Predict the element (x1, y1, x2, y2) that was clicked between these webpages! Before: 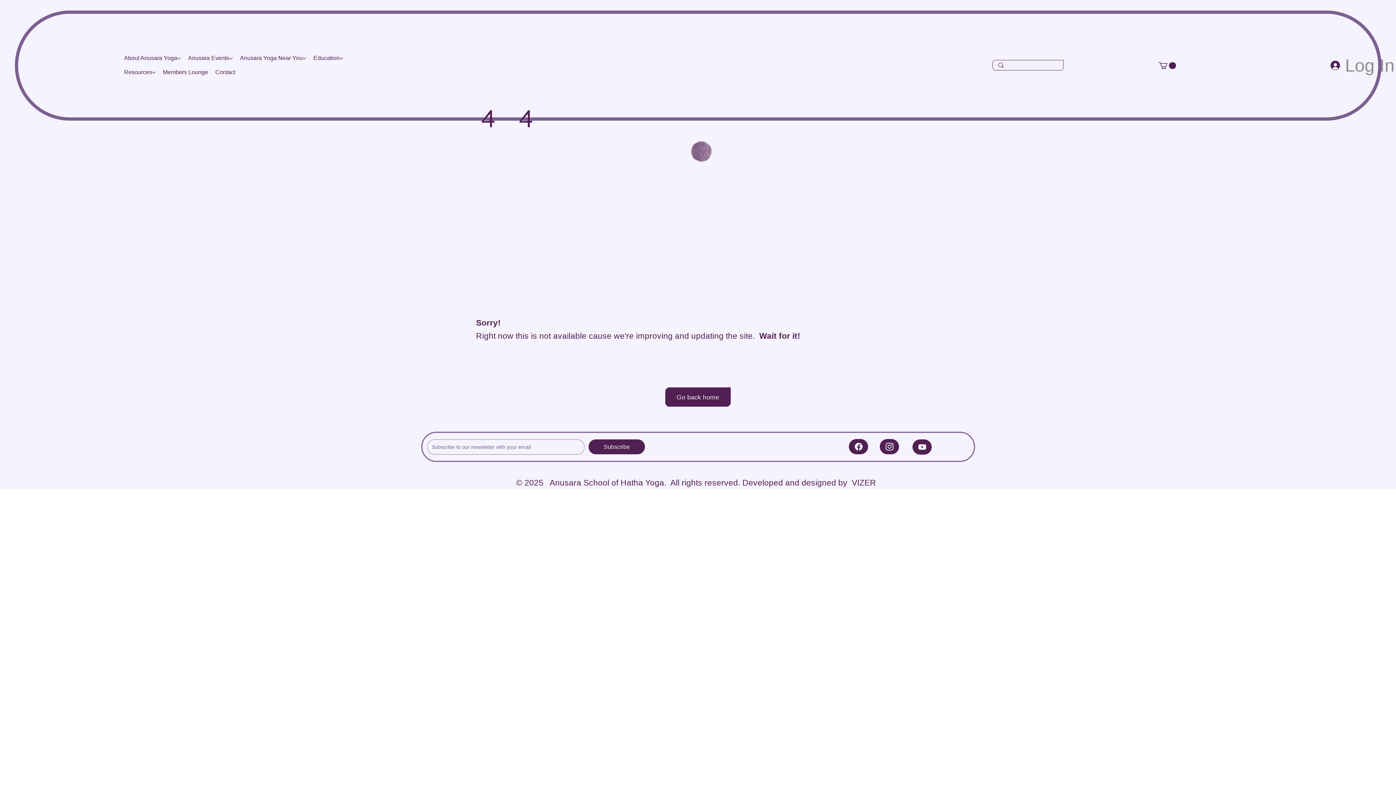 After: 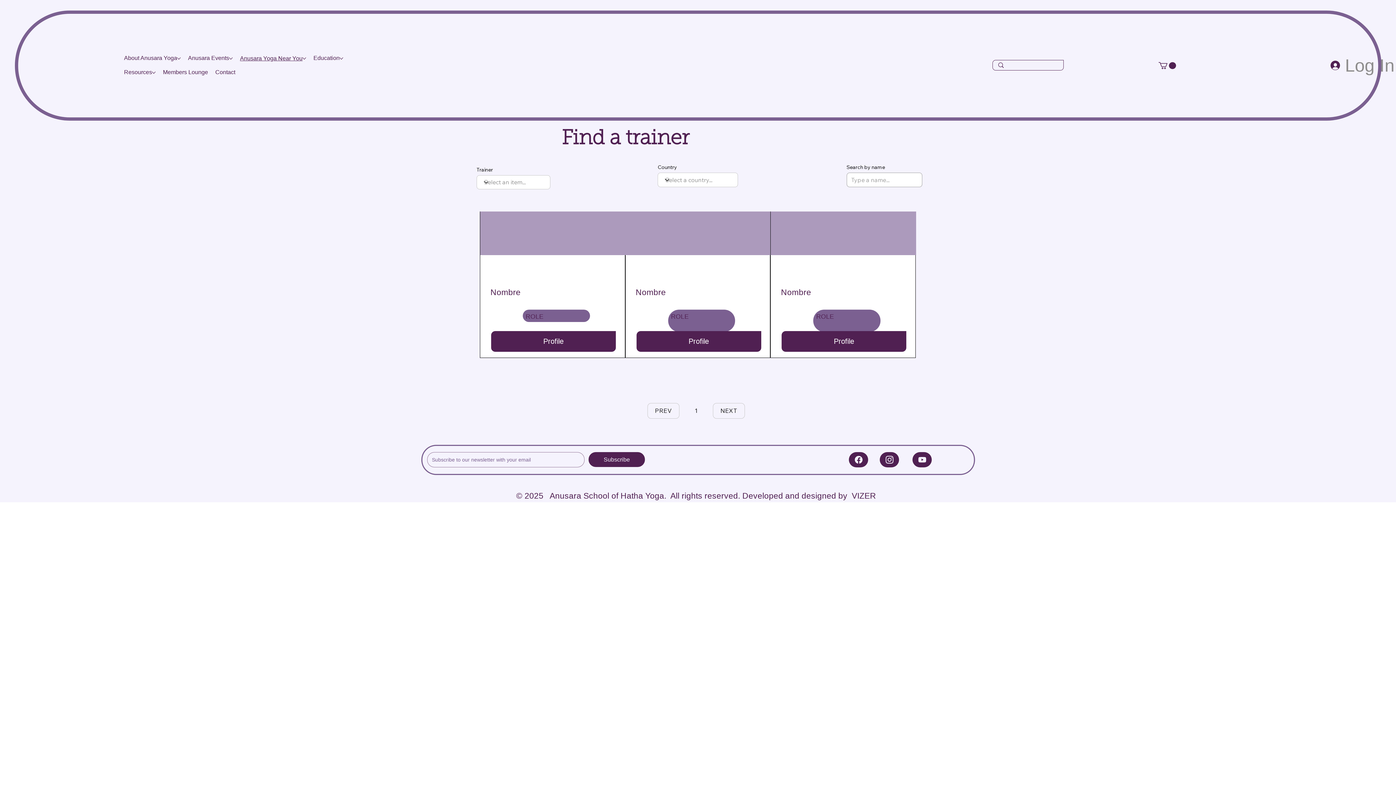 Action: label: Anusara Yoga Near You bbox: (240, 54, 302, 61)